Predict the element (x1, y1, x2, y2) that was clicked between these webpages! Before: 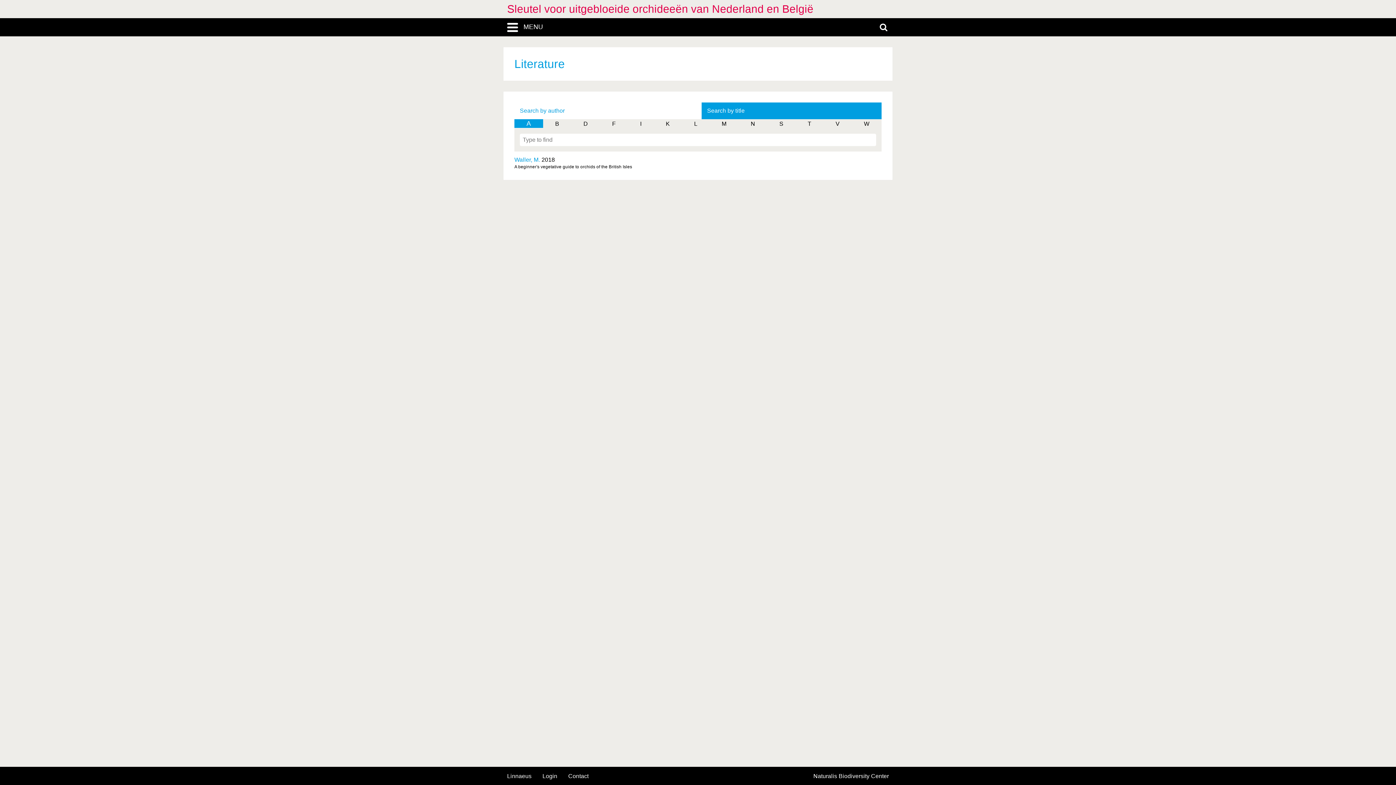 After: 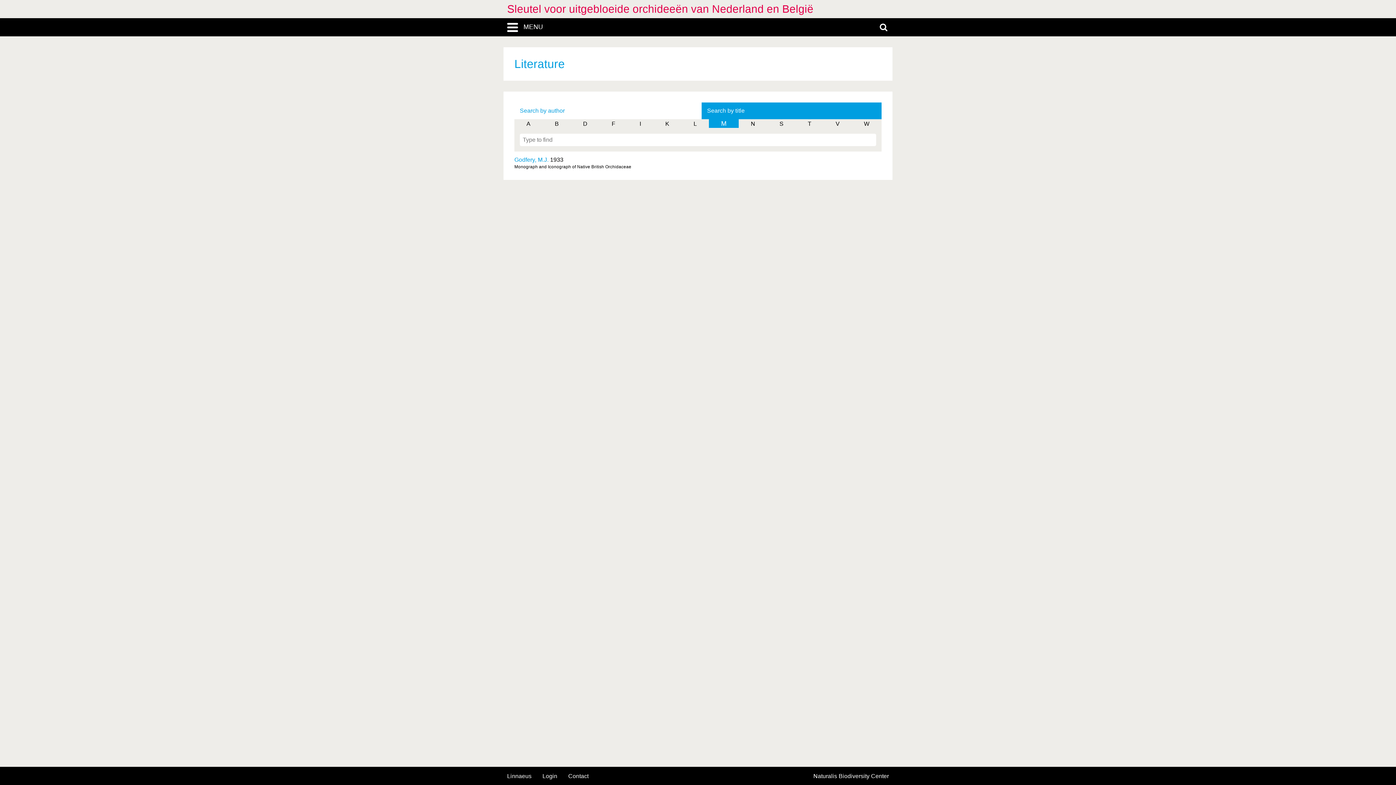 Action: bbox: (709, 119, 738, 128) label: M